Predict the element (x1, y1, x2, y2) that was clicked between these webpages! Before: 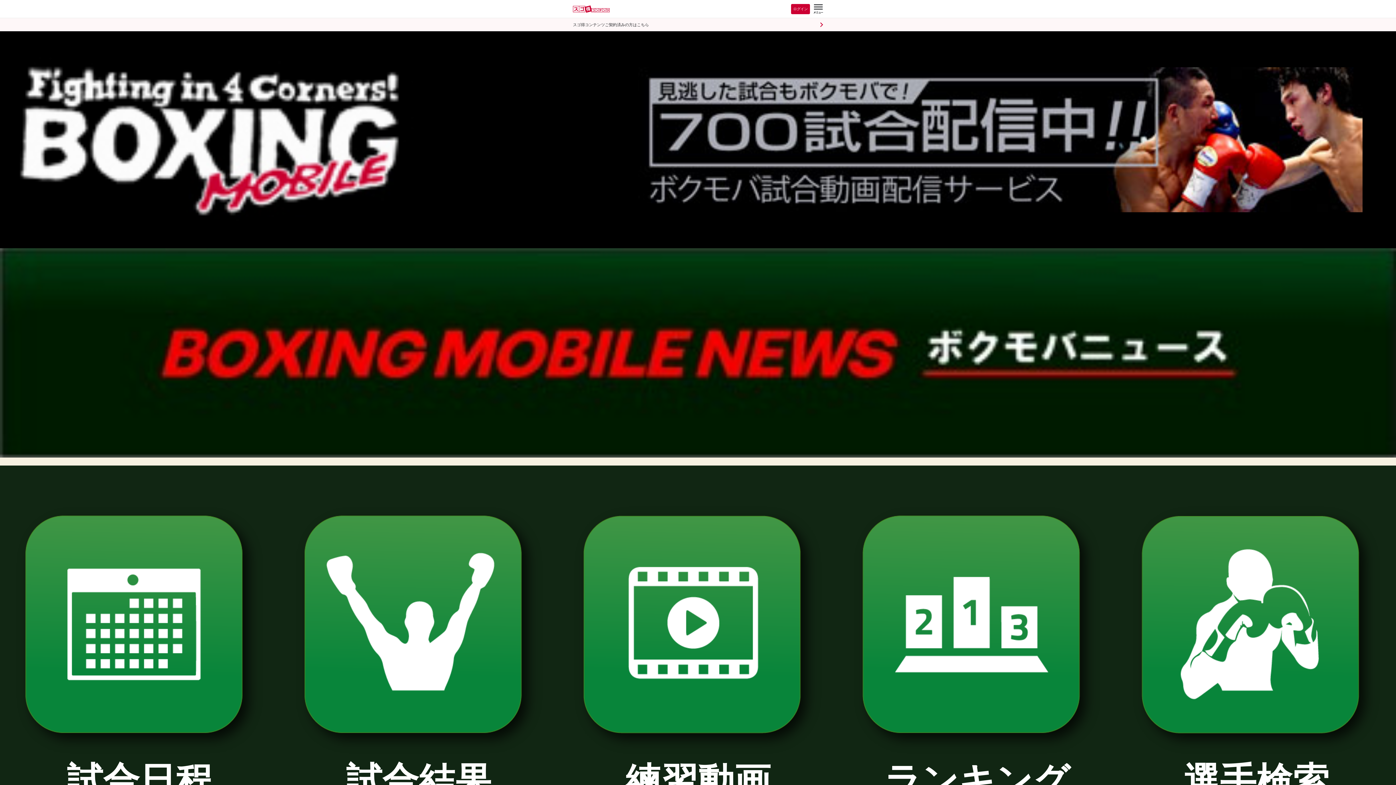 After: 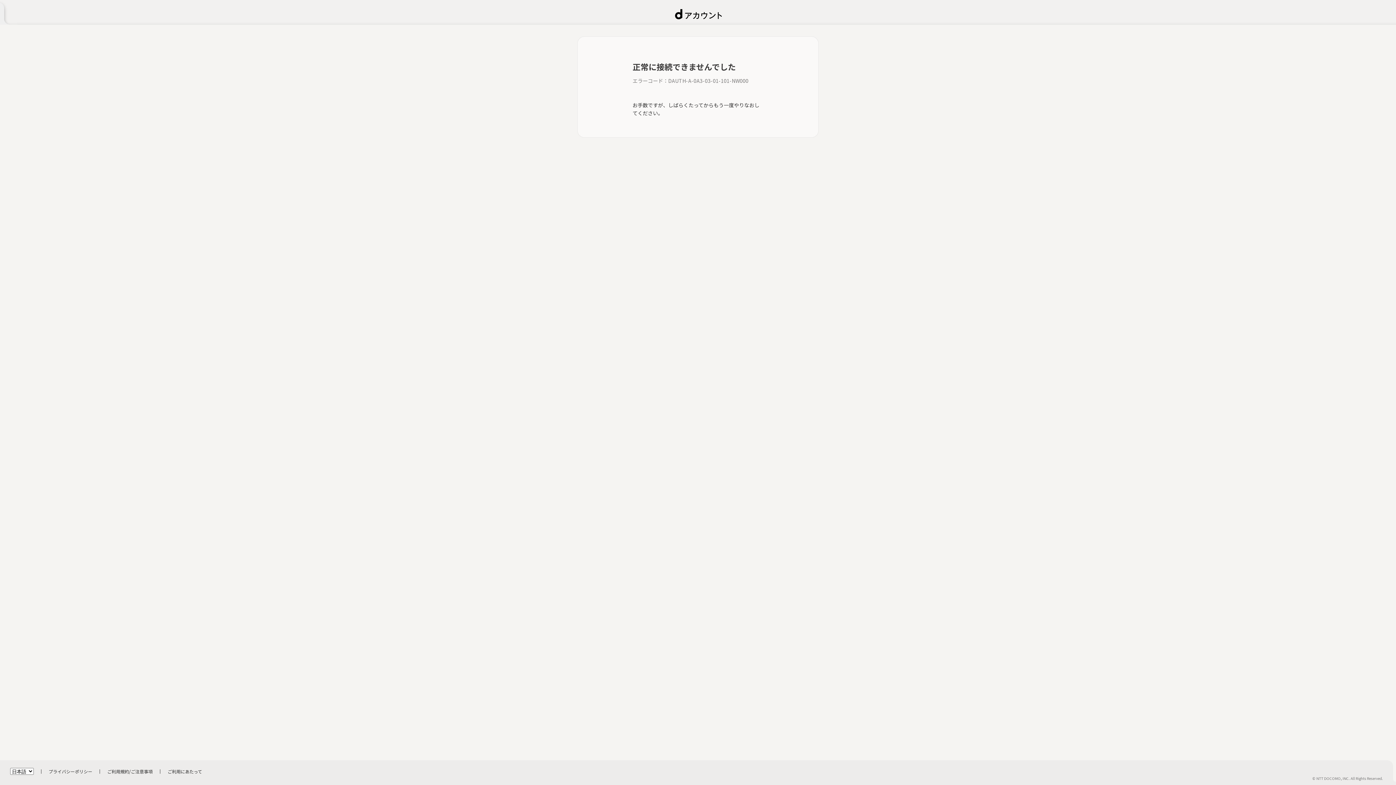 Action: label: スゴ得コンテンツご契約済みの方はこちら bbox: (558, 18, 837, 31)